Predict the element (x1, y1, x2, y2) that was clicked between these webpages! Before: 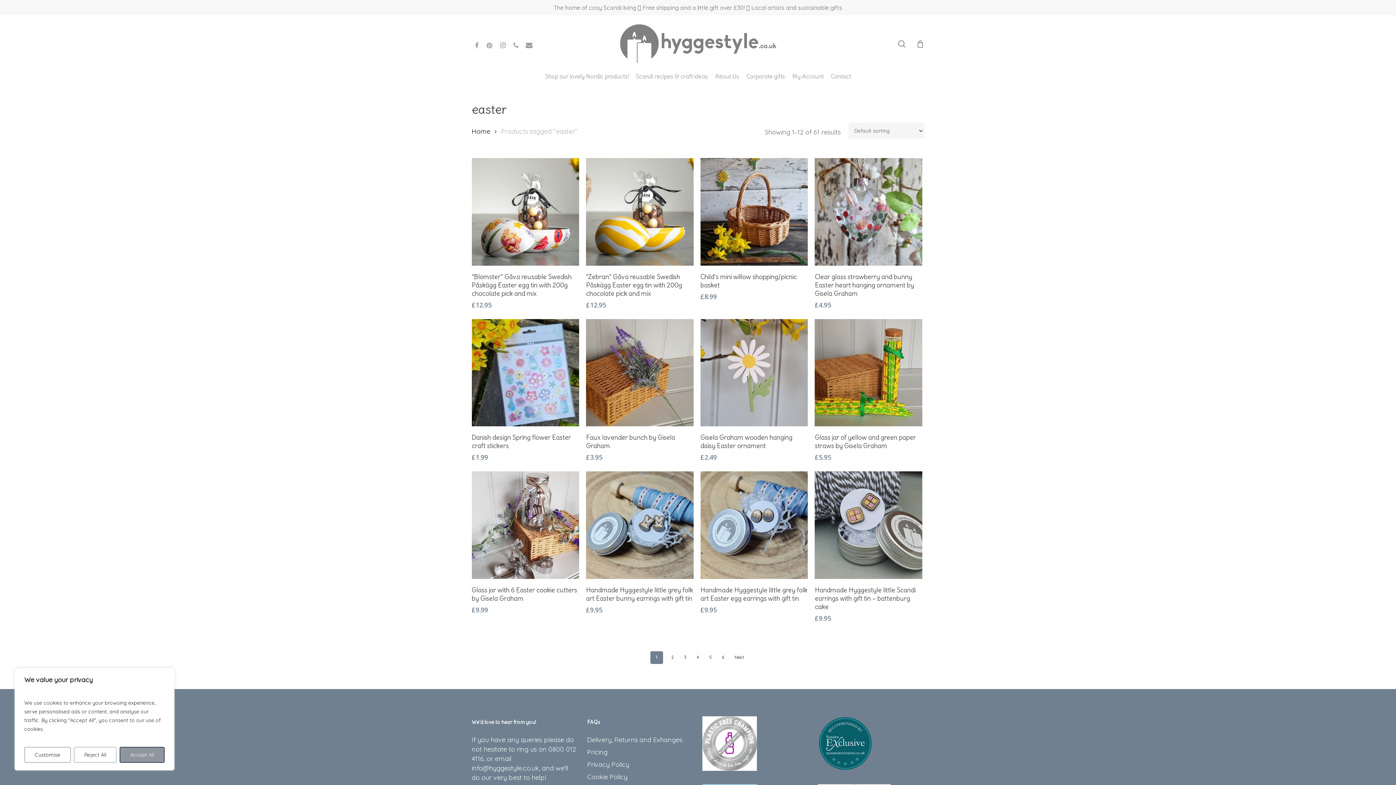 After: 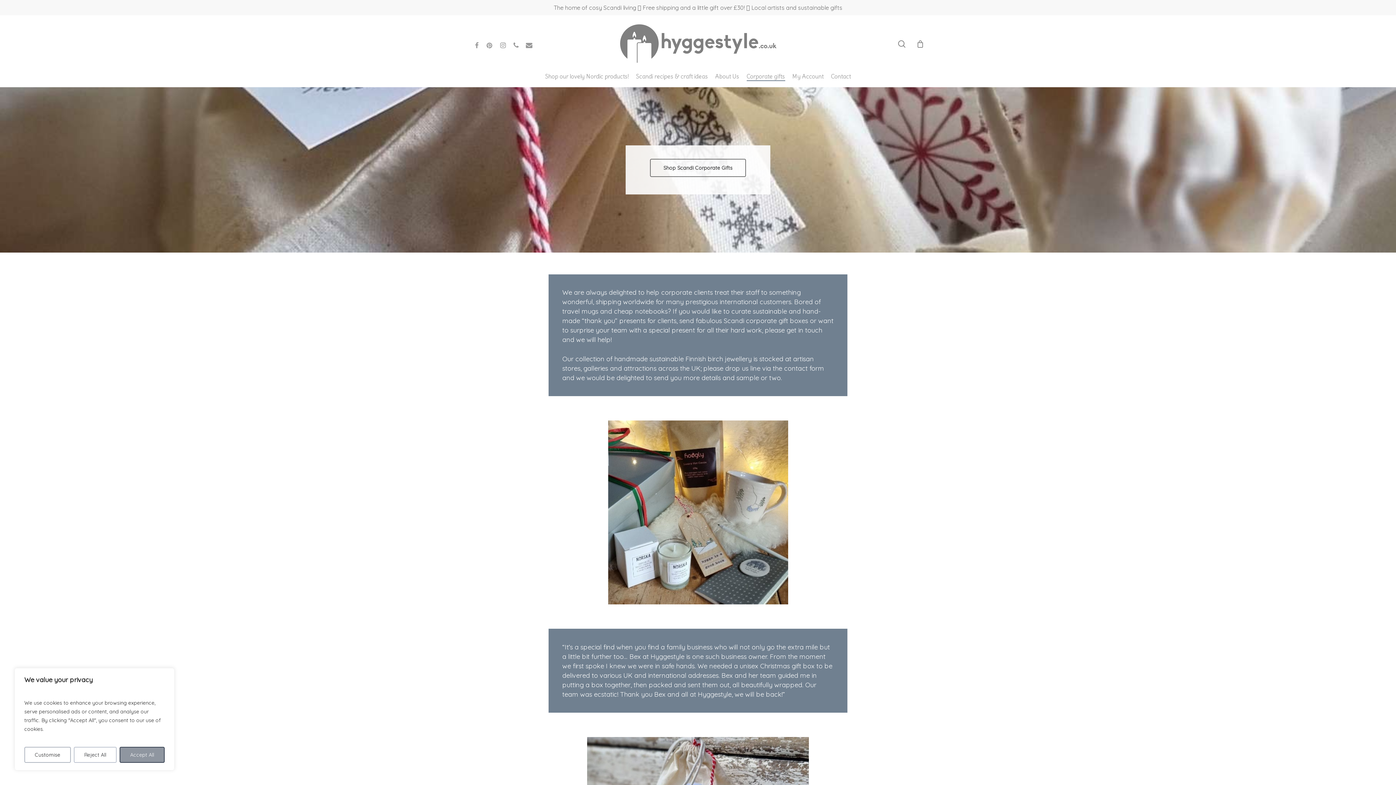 Action: bbox: (746, 72, 785, 80) label: Corporate gifts